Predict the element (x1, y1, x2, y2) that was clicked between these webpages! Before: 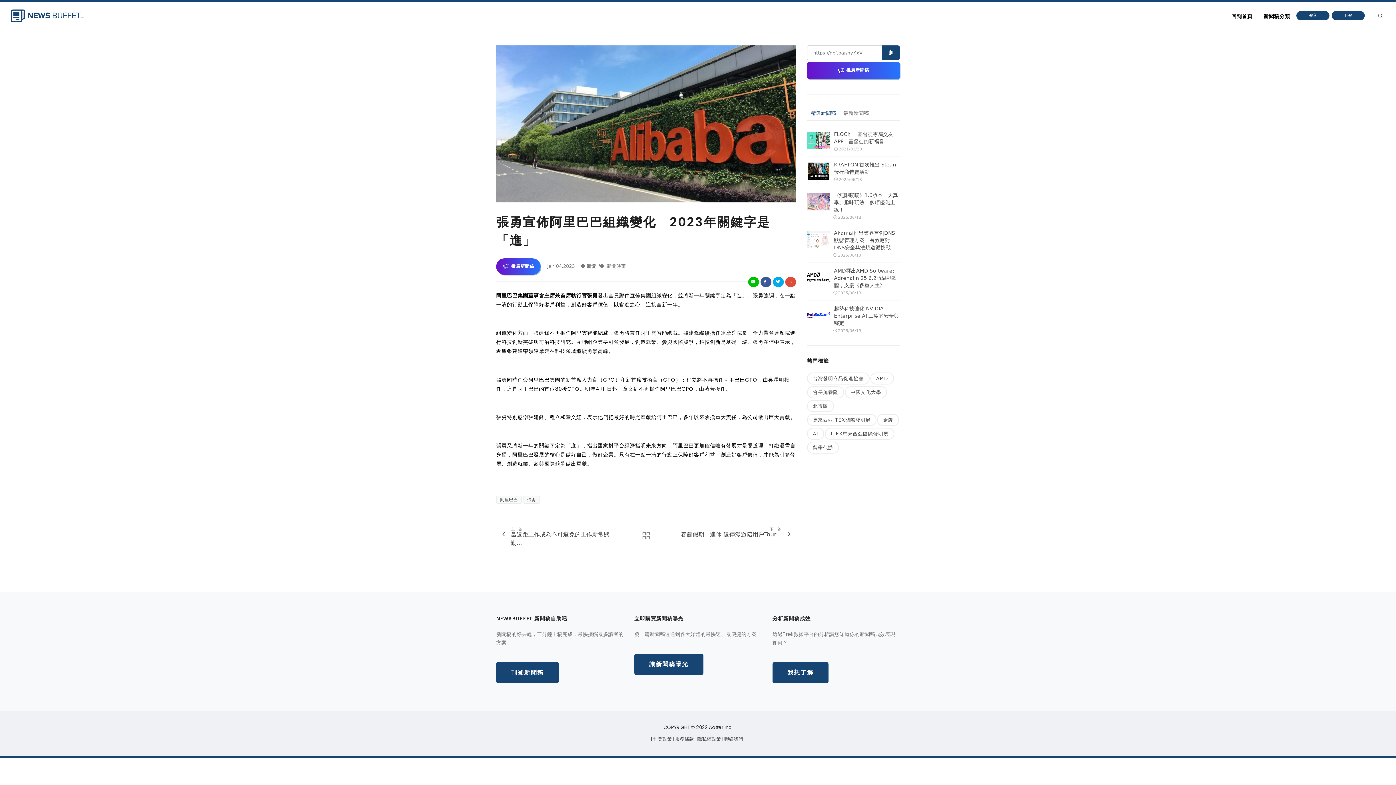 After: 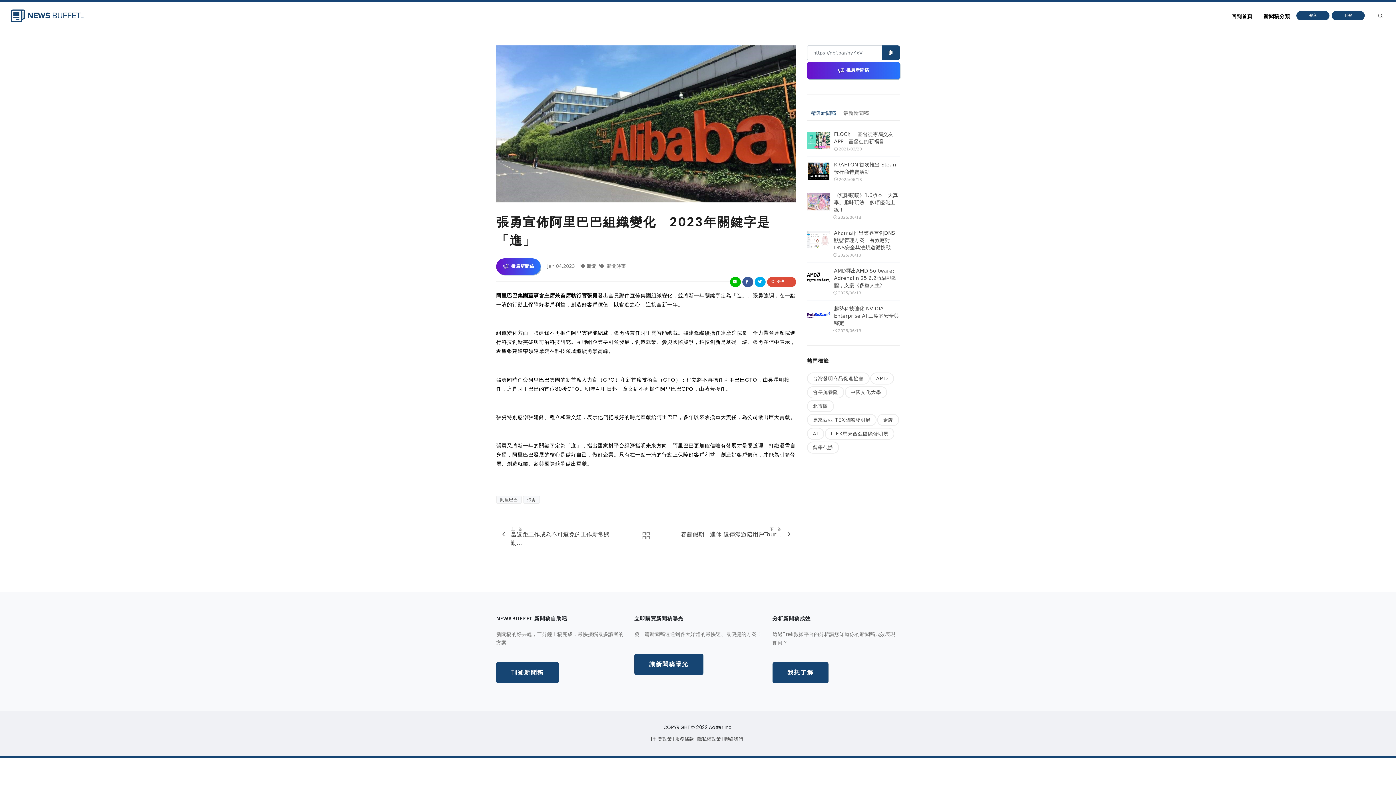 Action: label: 分享 bbox: (785, 277, 796, 287)